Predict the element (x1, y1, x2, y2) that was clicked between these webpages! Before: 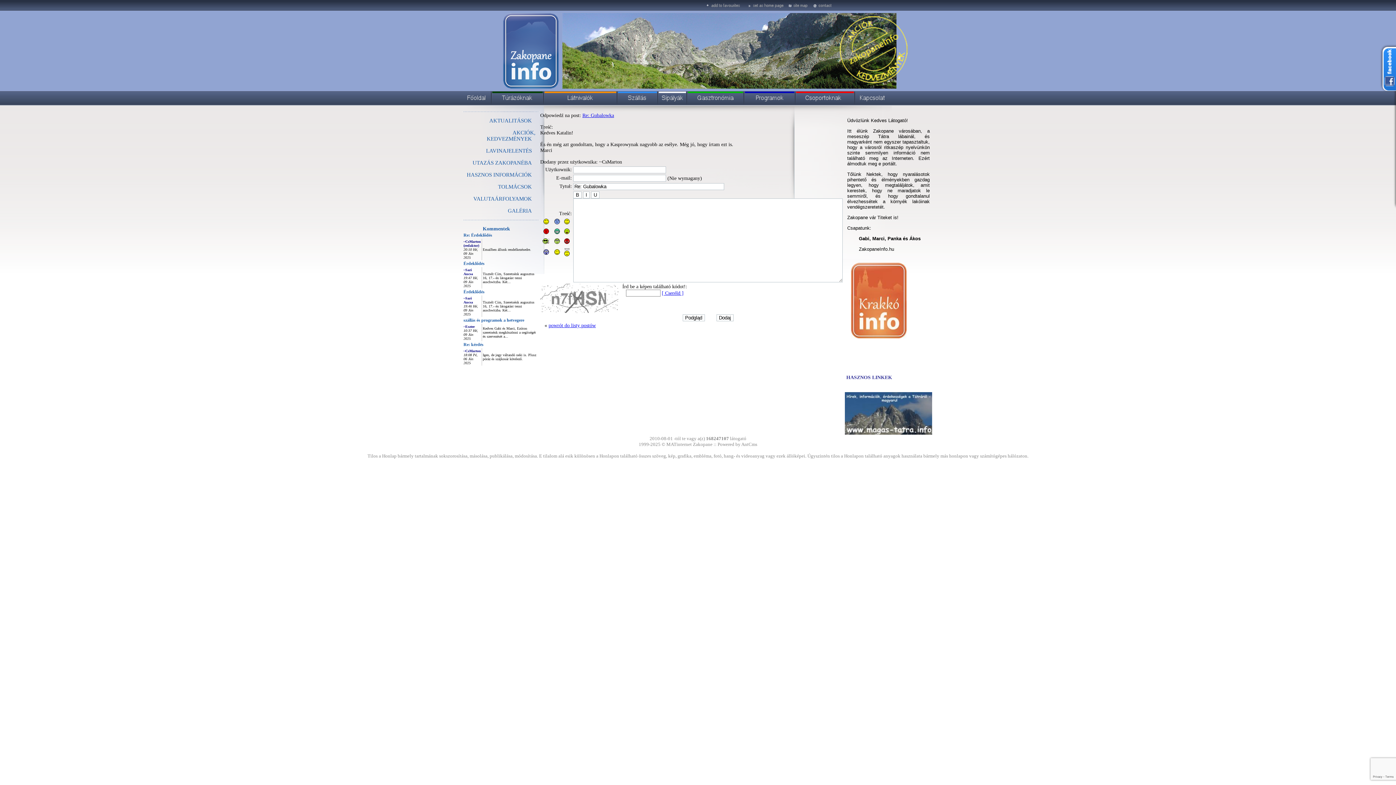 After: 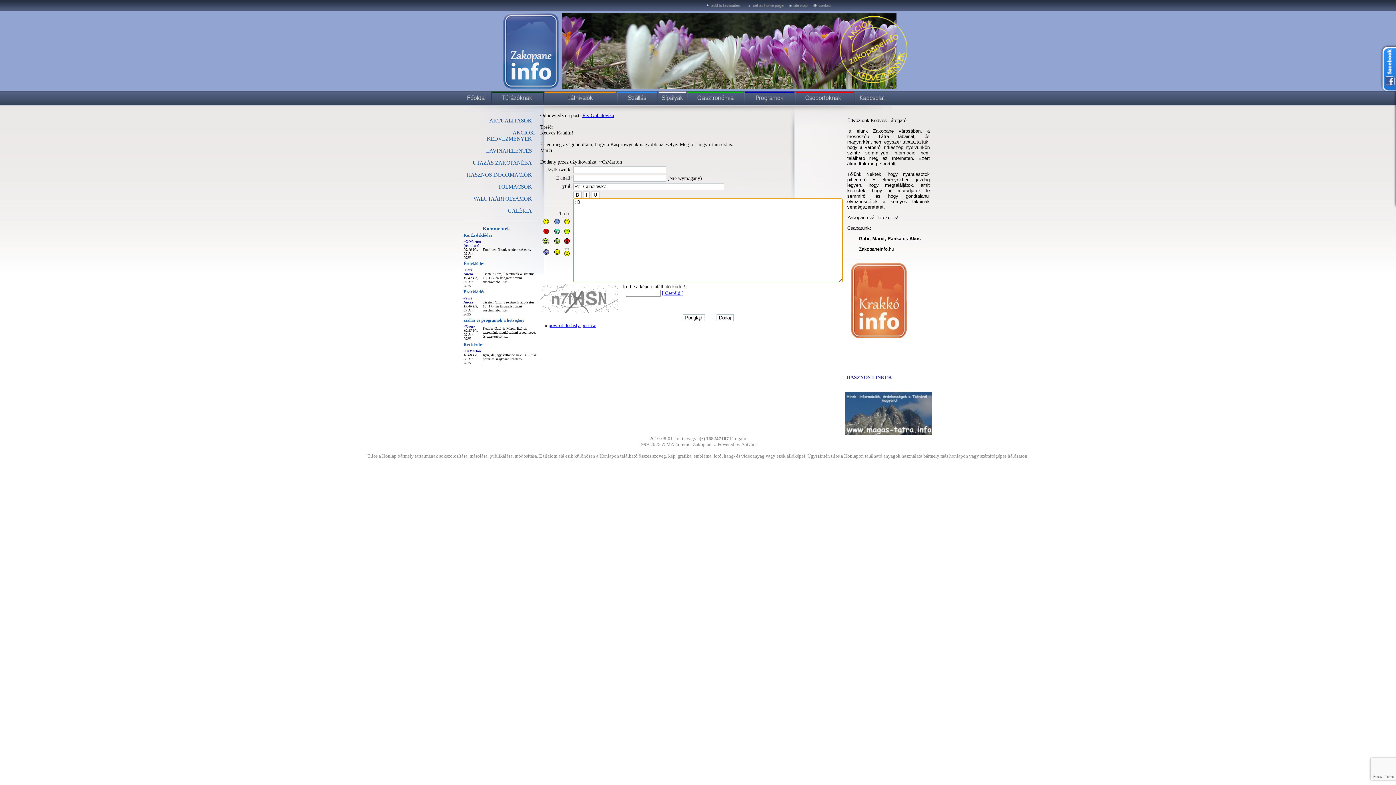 Action: bbox: (554, 229, 560, 235)